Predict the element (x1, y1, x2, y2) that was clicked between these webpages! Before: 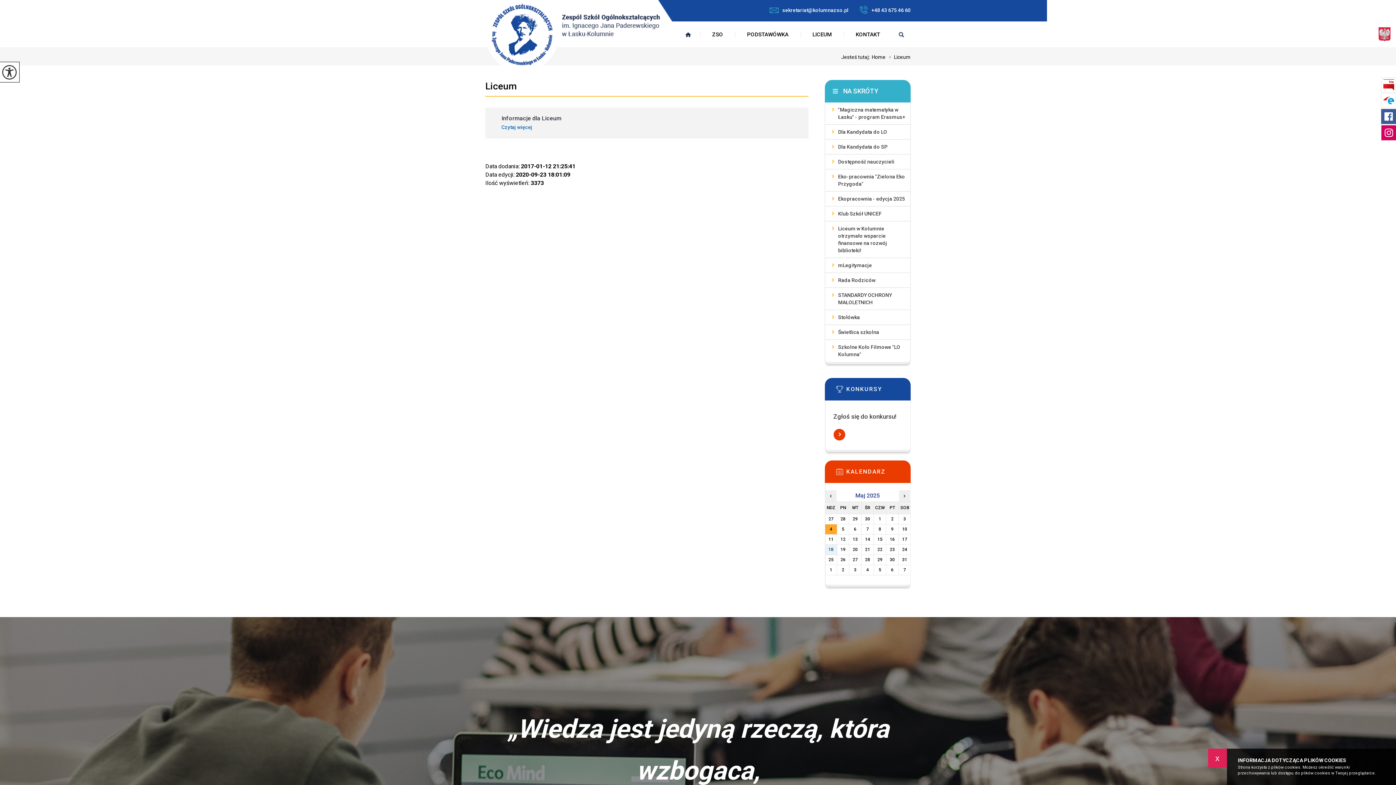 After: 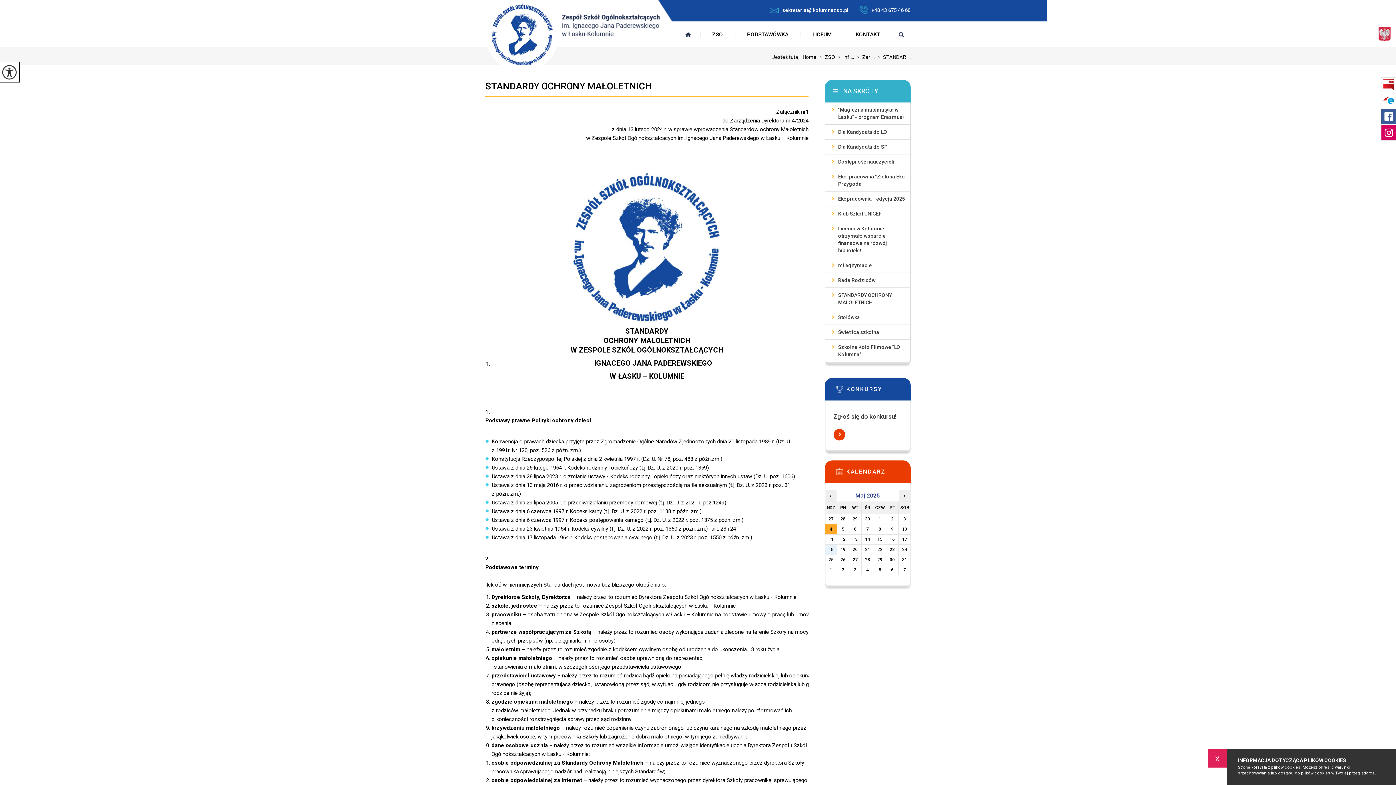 Action: label: STANDARDY OCHRONY MAŁOLETNICH bbox: (825, 288, 910, 310)